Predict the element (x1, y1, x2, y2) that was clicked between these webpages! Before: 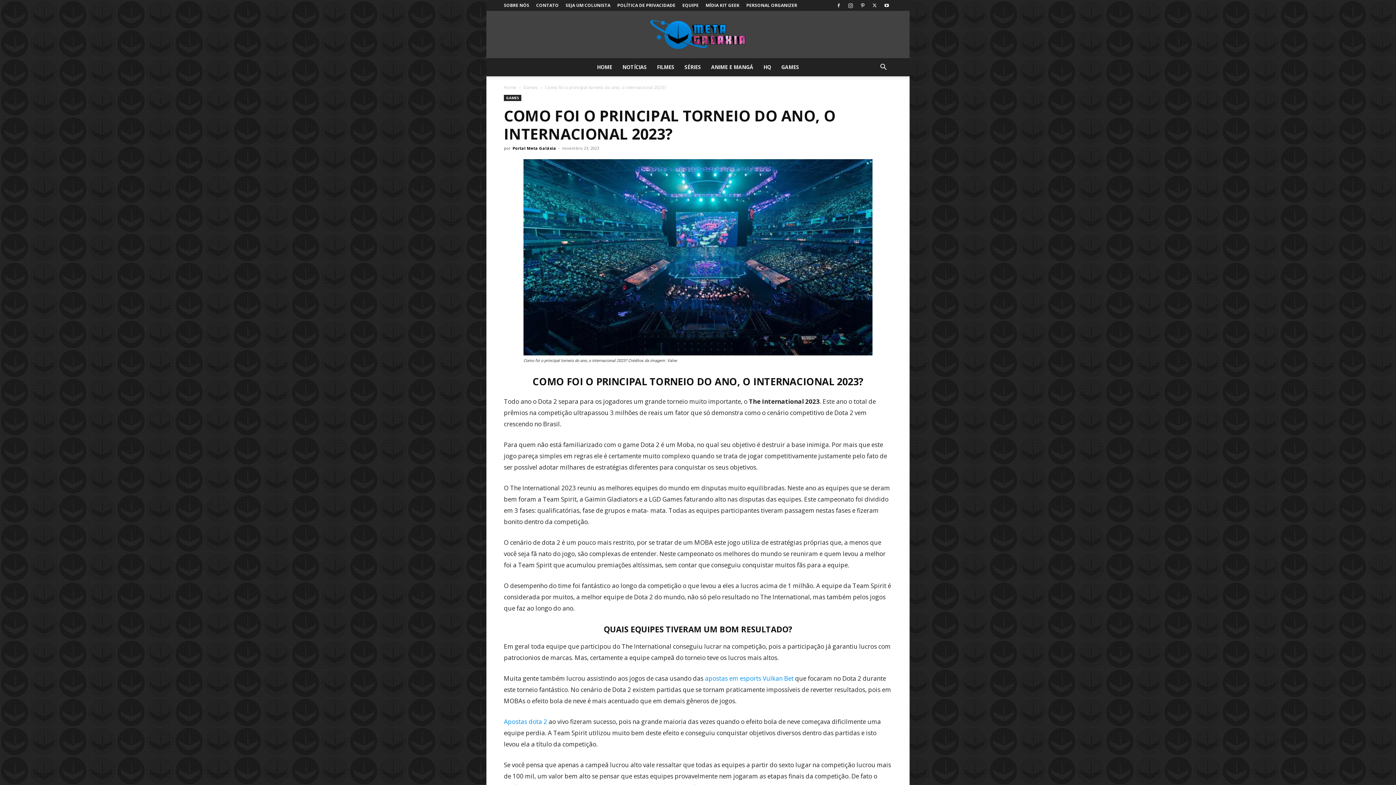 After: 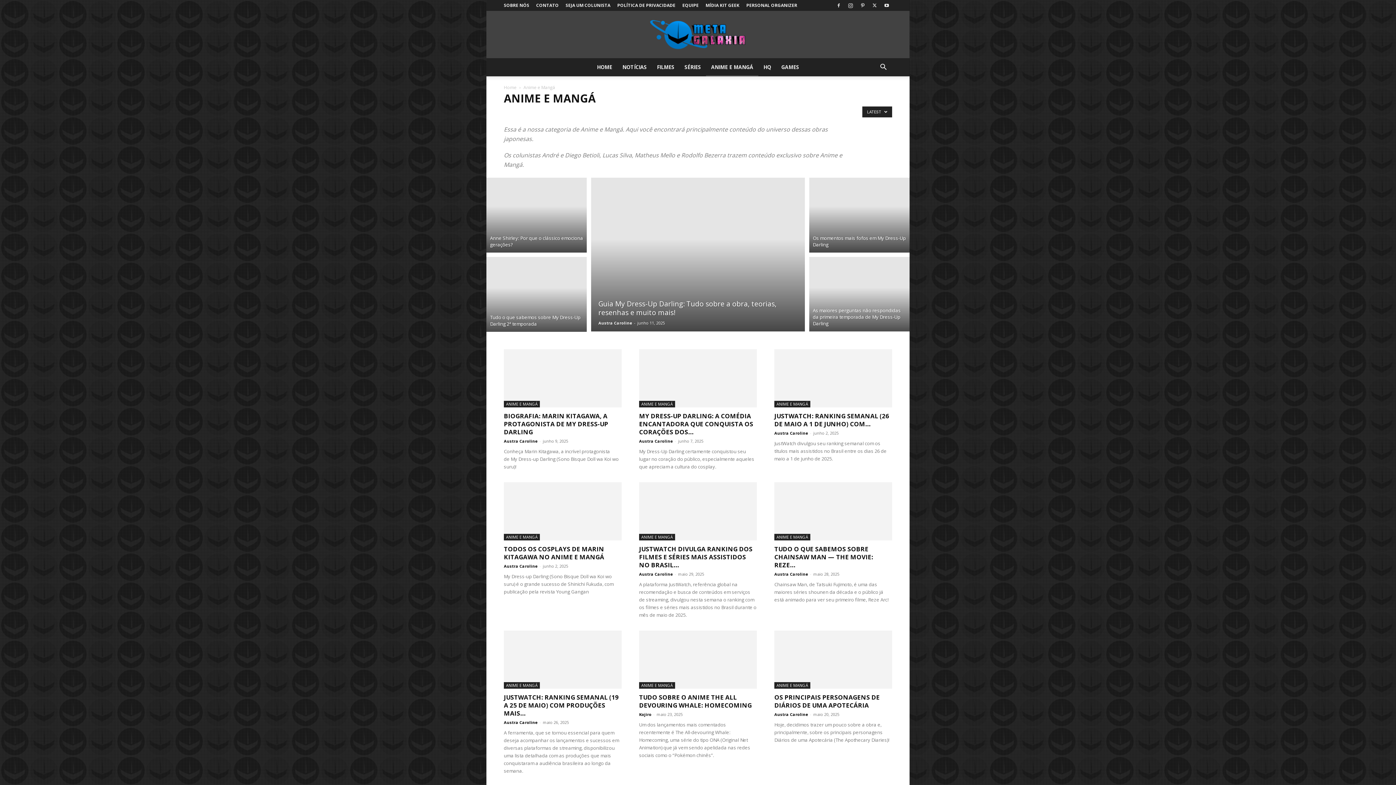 Action: bbox: (706, 58, 758, 76) label: ANIME E MANGÁ